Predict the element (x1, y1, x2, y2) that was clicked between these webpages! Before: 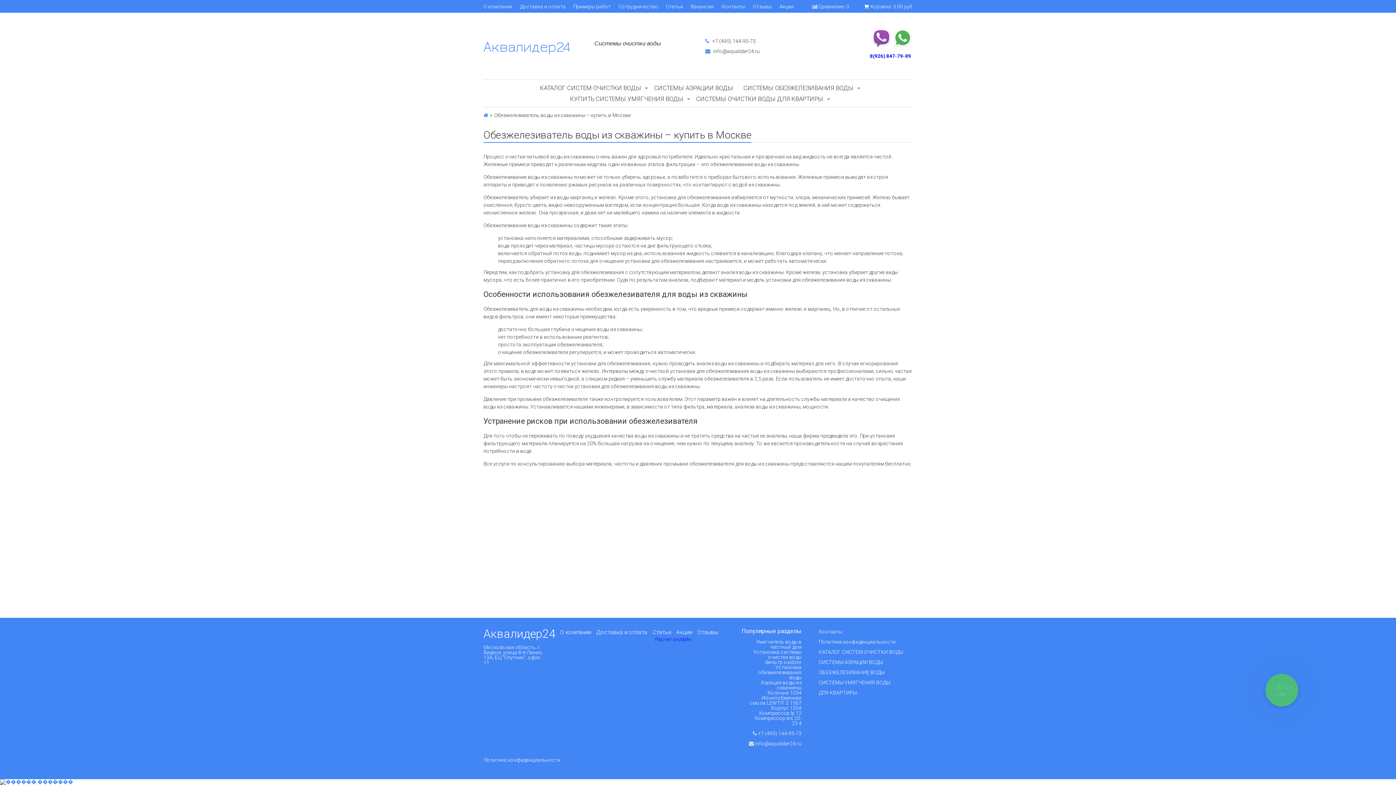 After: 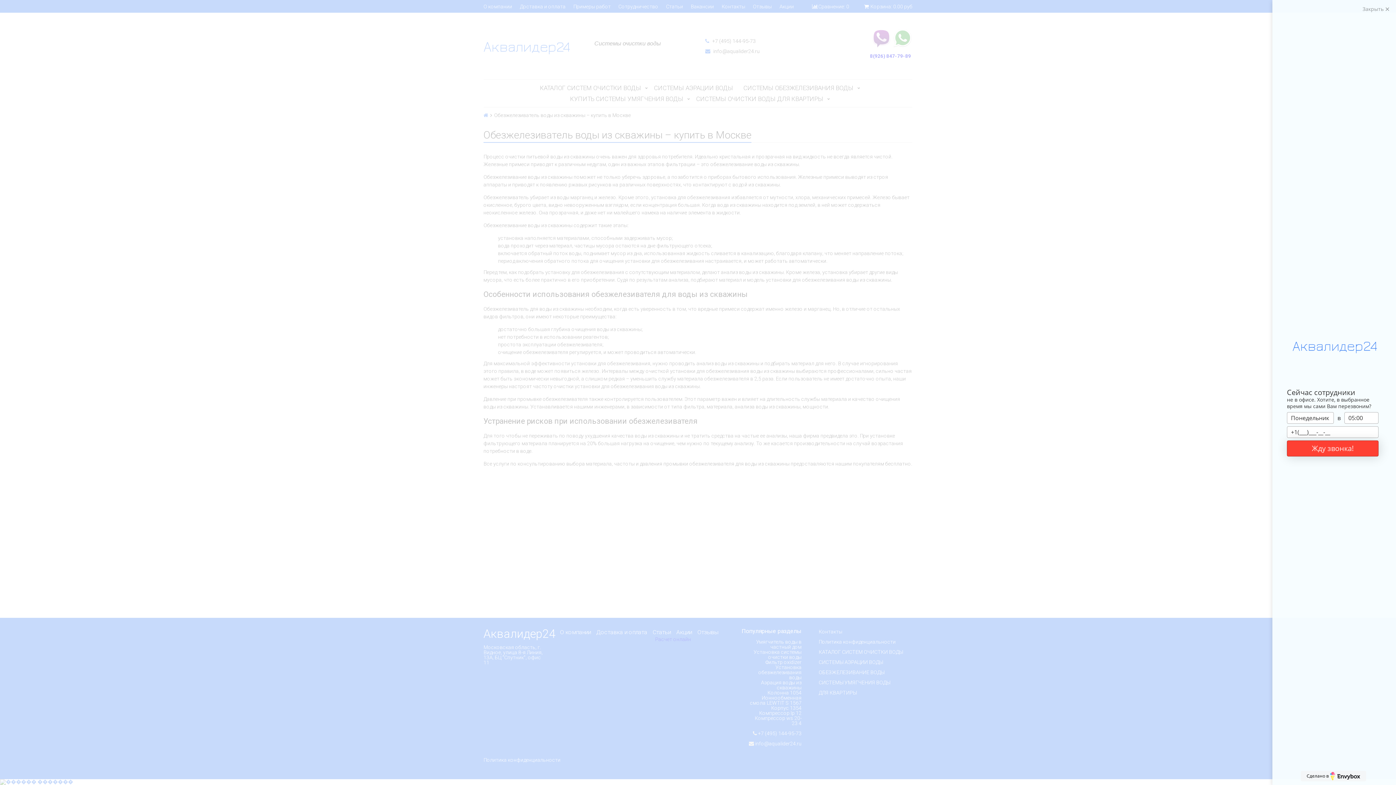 Action: bbox: (686, 96, 691, 101)